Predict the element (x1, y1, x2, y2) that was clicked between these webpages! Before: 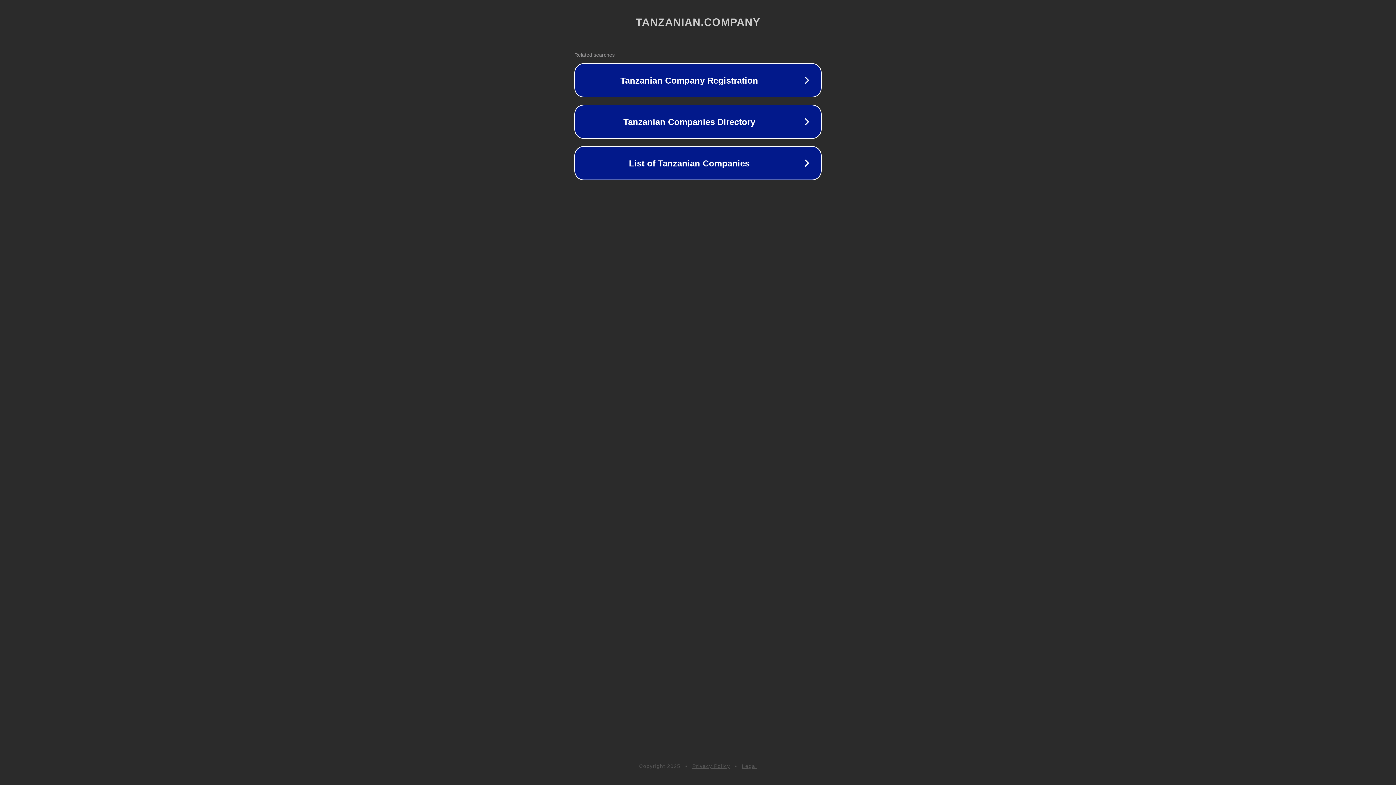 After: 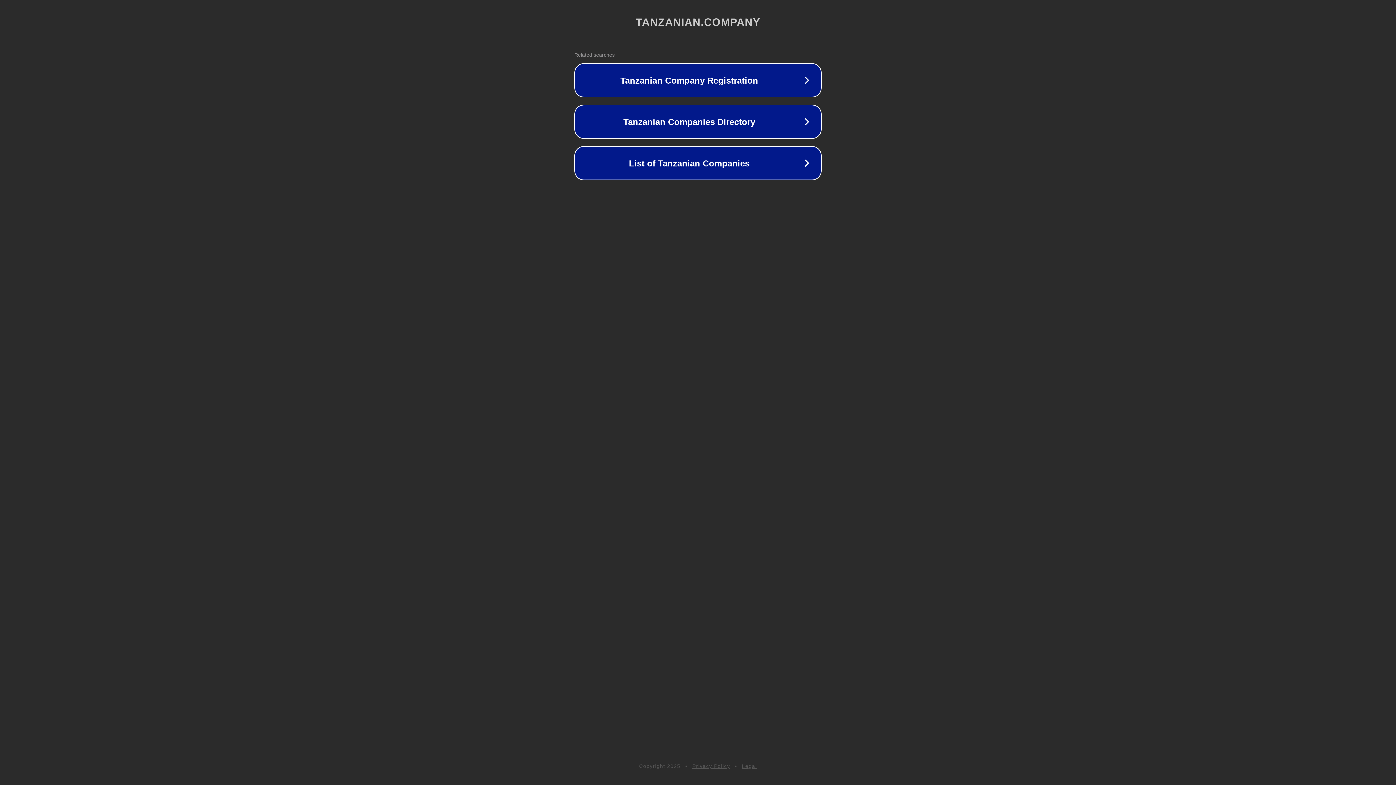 Action: bbox: (692, 763, 730, 769) label: Privacy Policy